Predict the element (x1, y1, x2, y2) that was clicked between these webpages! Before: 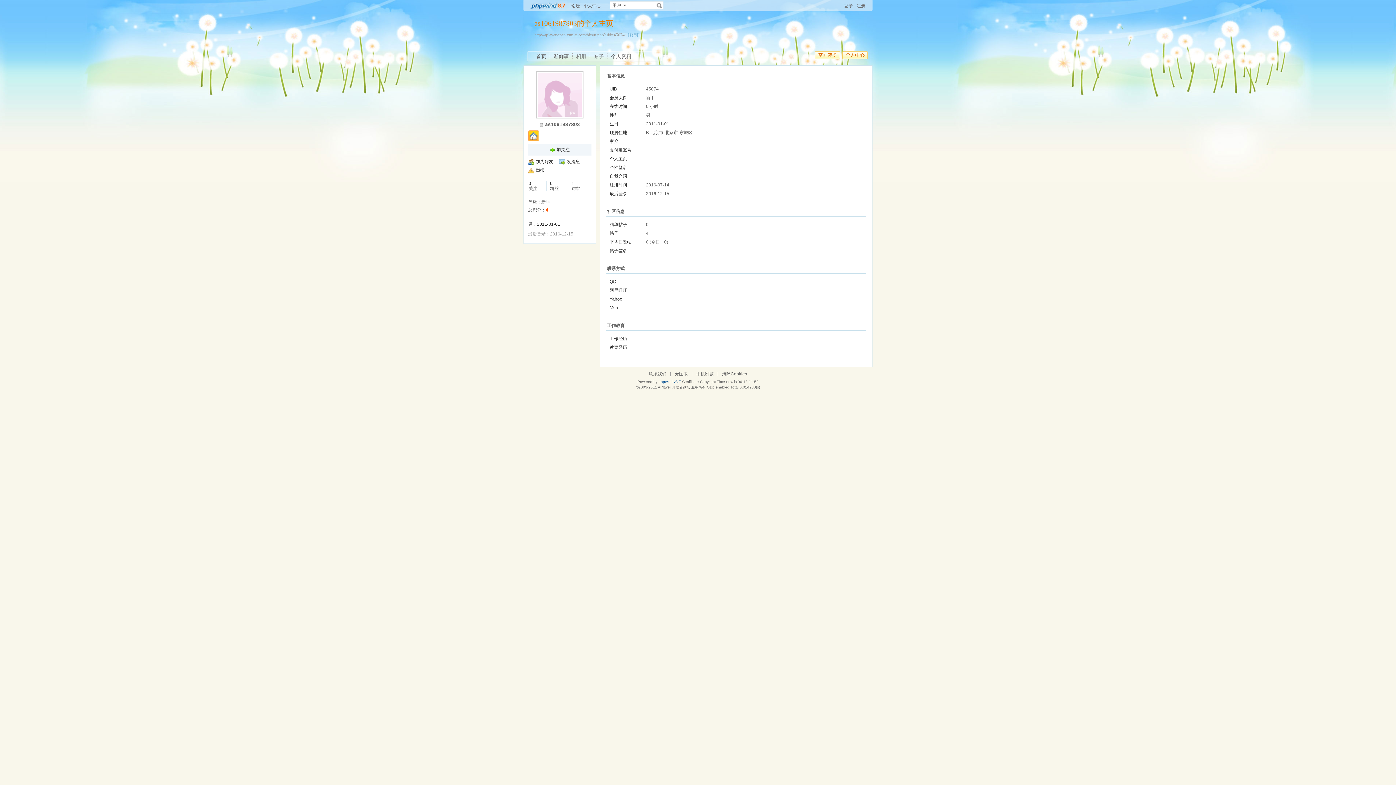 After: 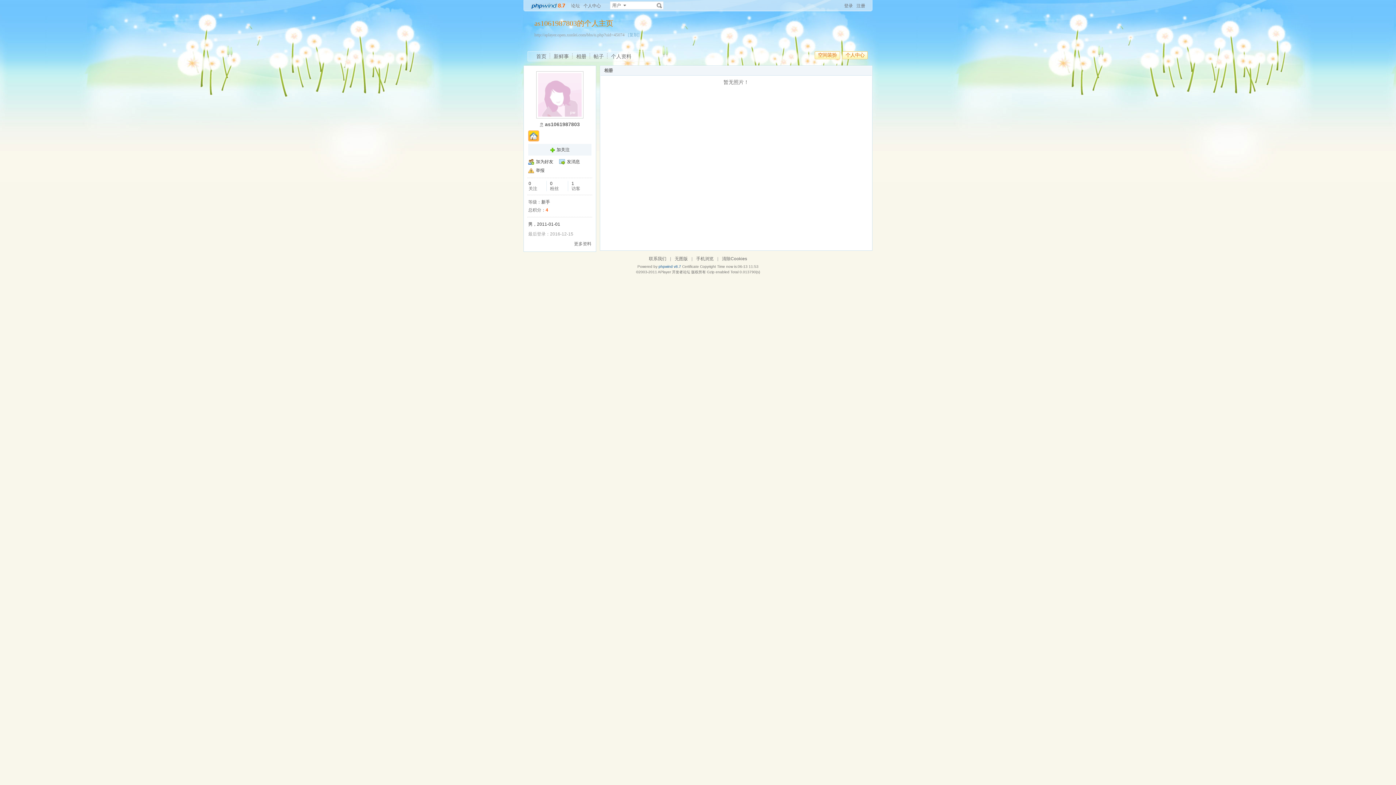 Action: label: 相册 bbox: (572, 51, 590, 61)